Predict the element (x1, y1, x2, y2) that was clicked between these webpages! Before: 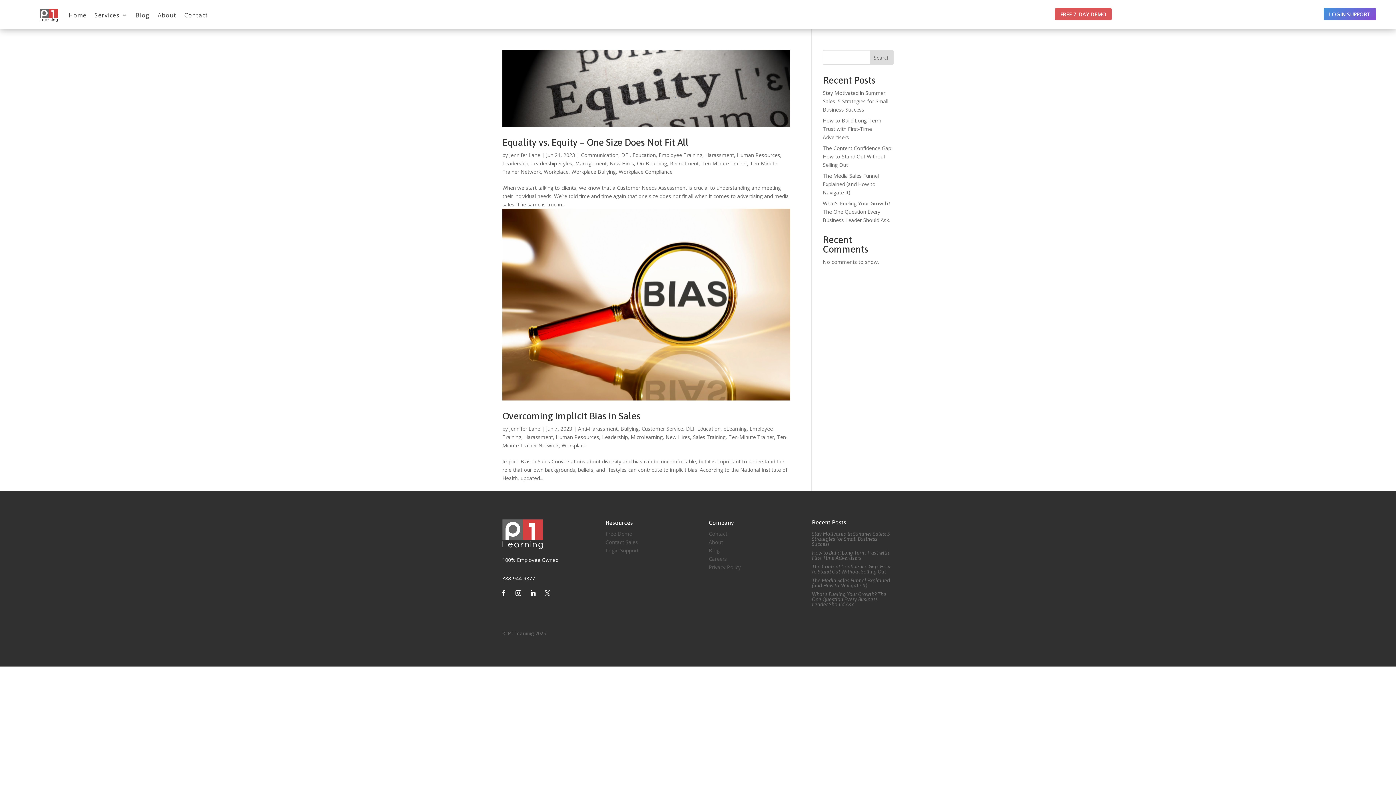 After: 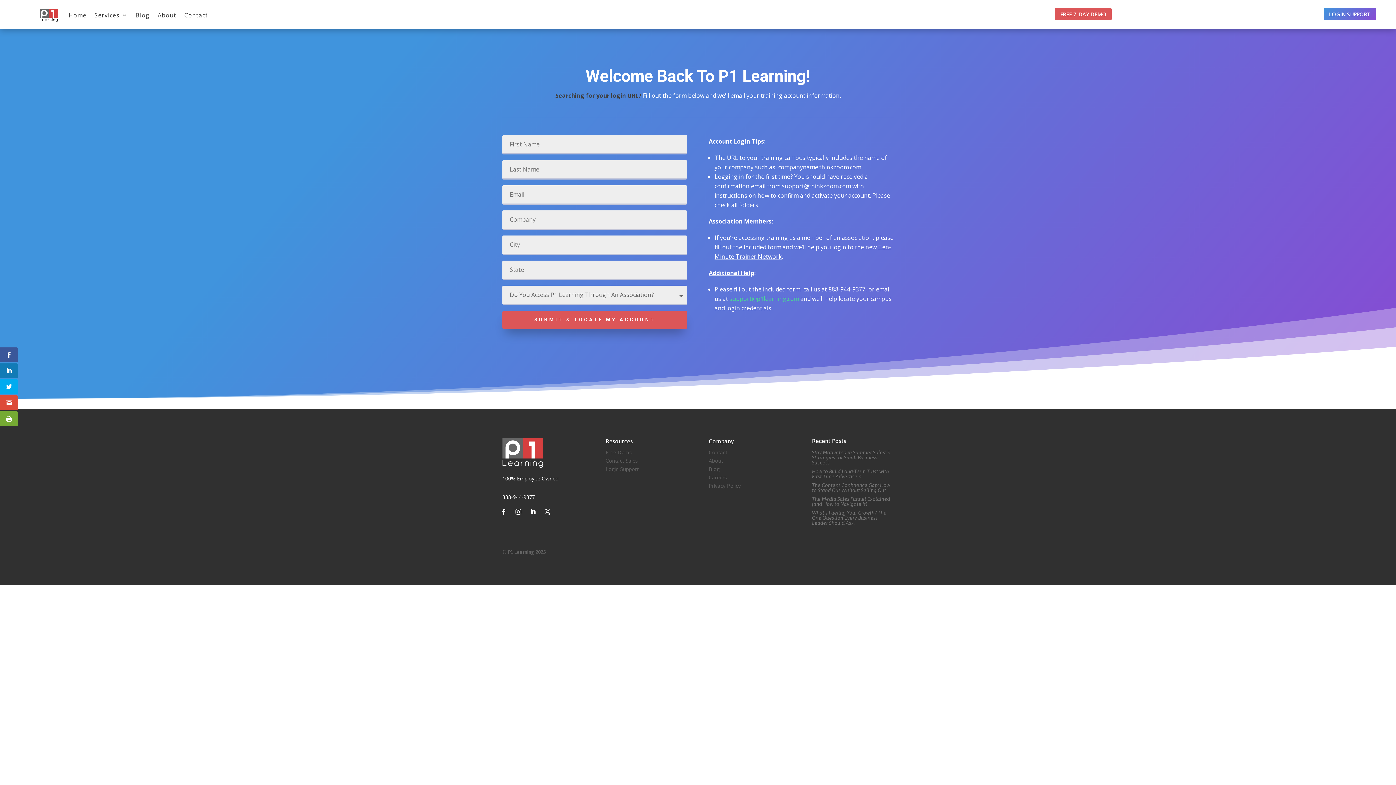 Action: bbox: (1323, 8, 1376, 20) label: LOGIN SUPPORT